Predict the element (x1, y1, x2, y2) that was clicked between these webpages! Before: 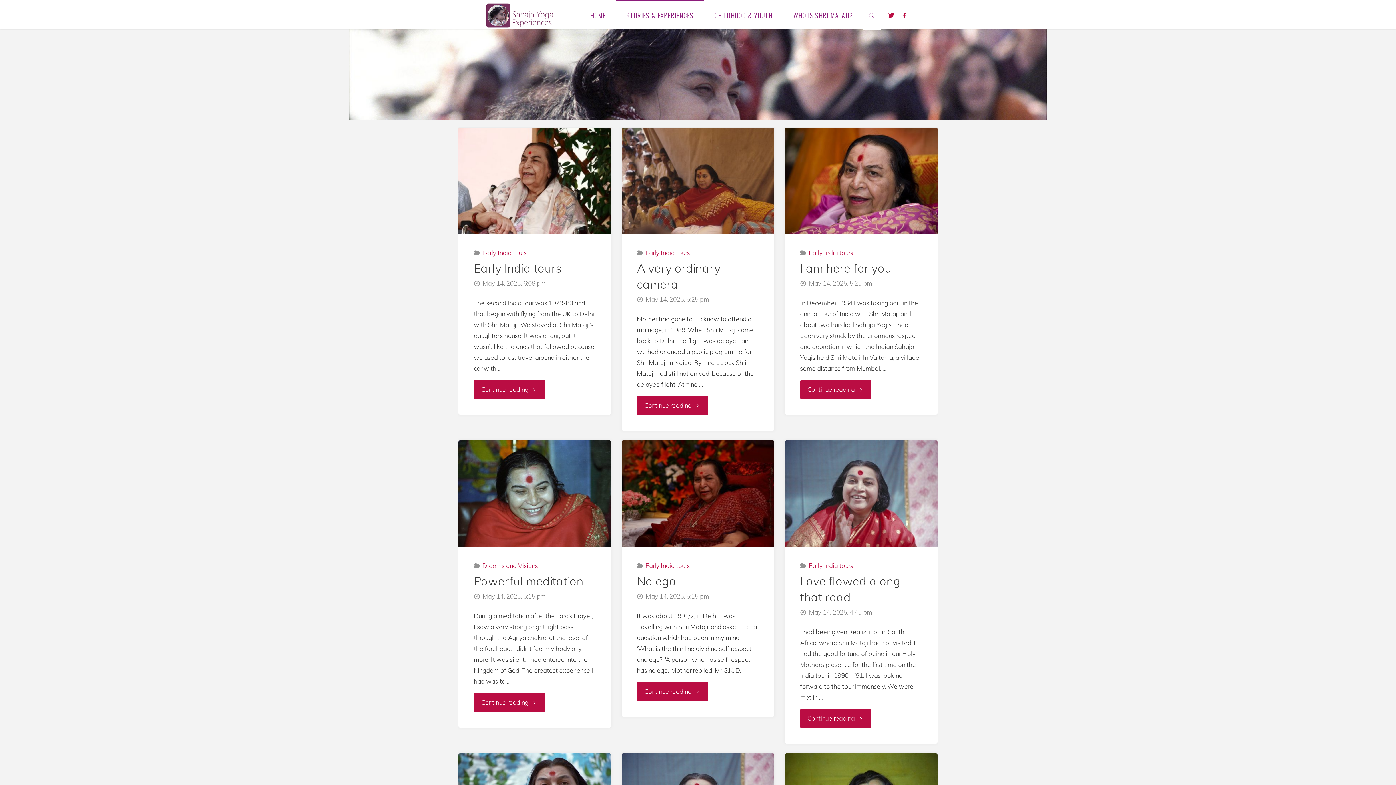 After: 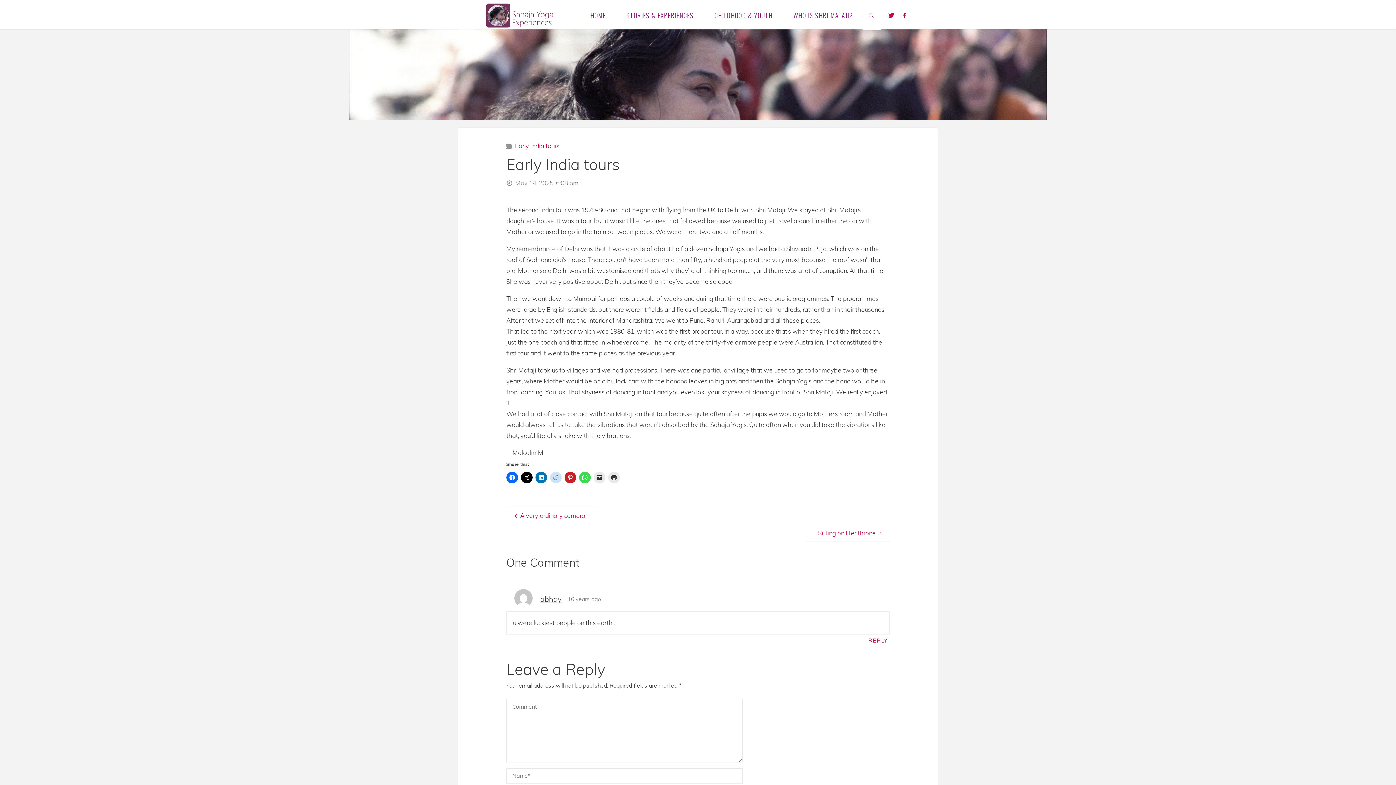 Action: bbox: (473, 380, 545, 399) label: Continue reading
"Early India tours"